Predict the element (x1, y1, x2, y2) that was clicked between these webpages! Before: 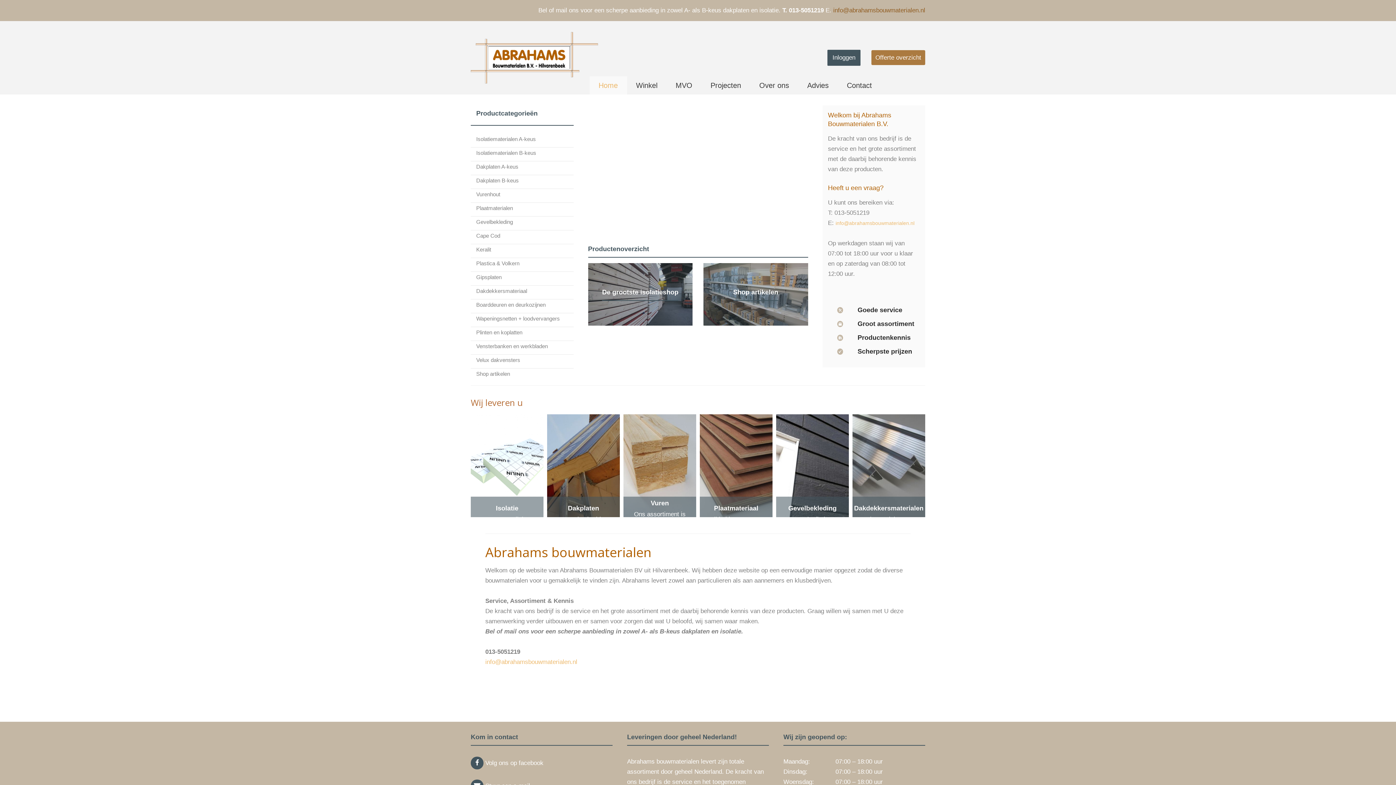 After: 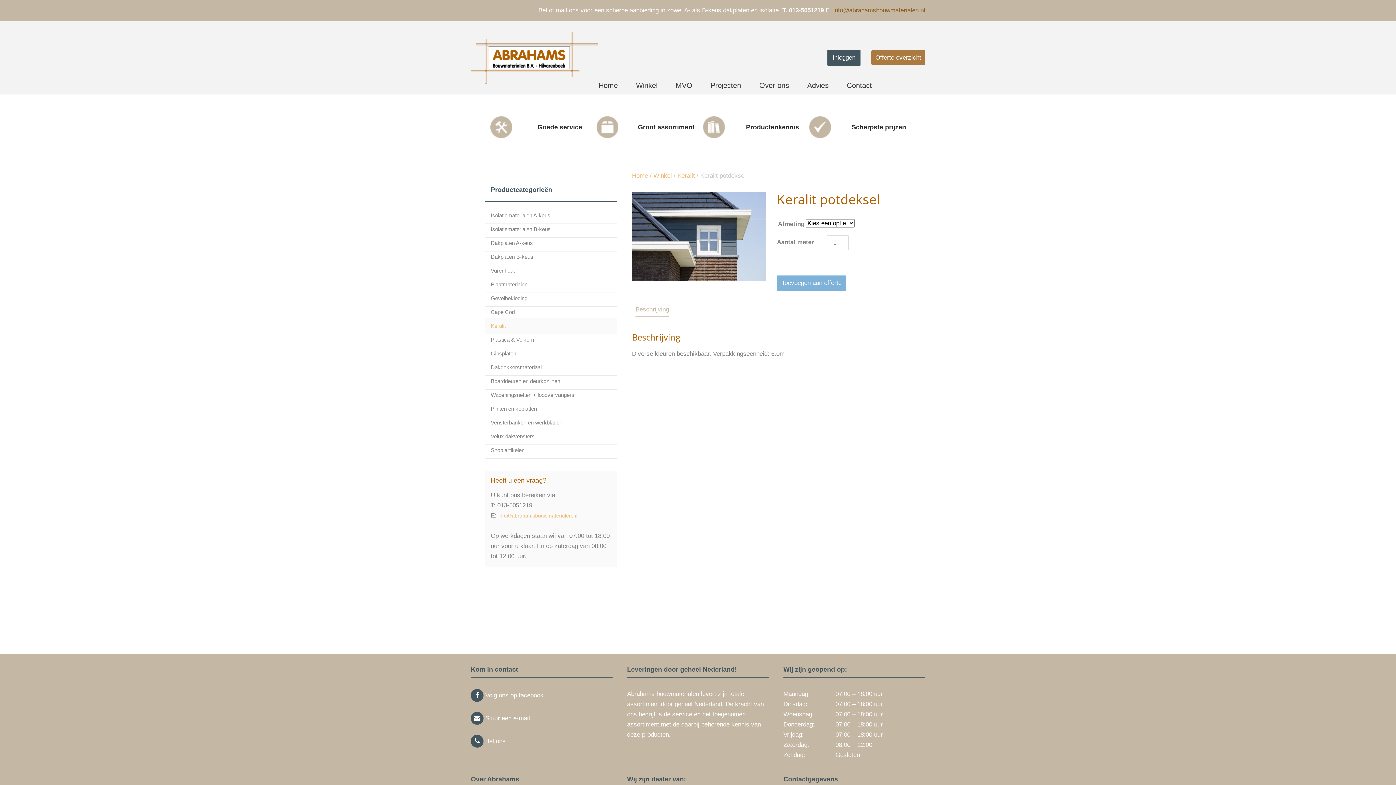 Action: bbox: (470, 241, 573, 257) label: Keralit